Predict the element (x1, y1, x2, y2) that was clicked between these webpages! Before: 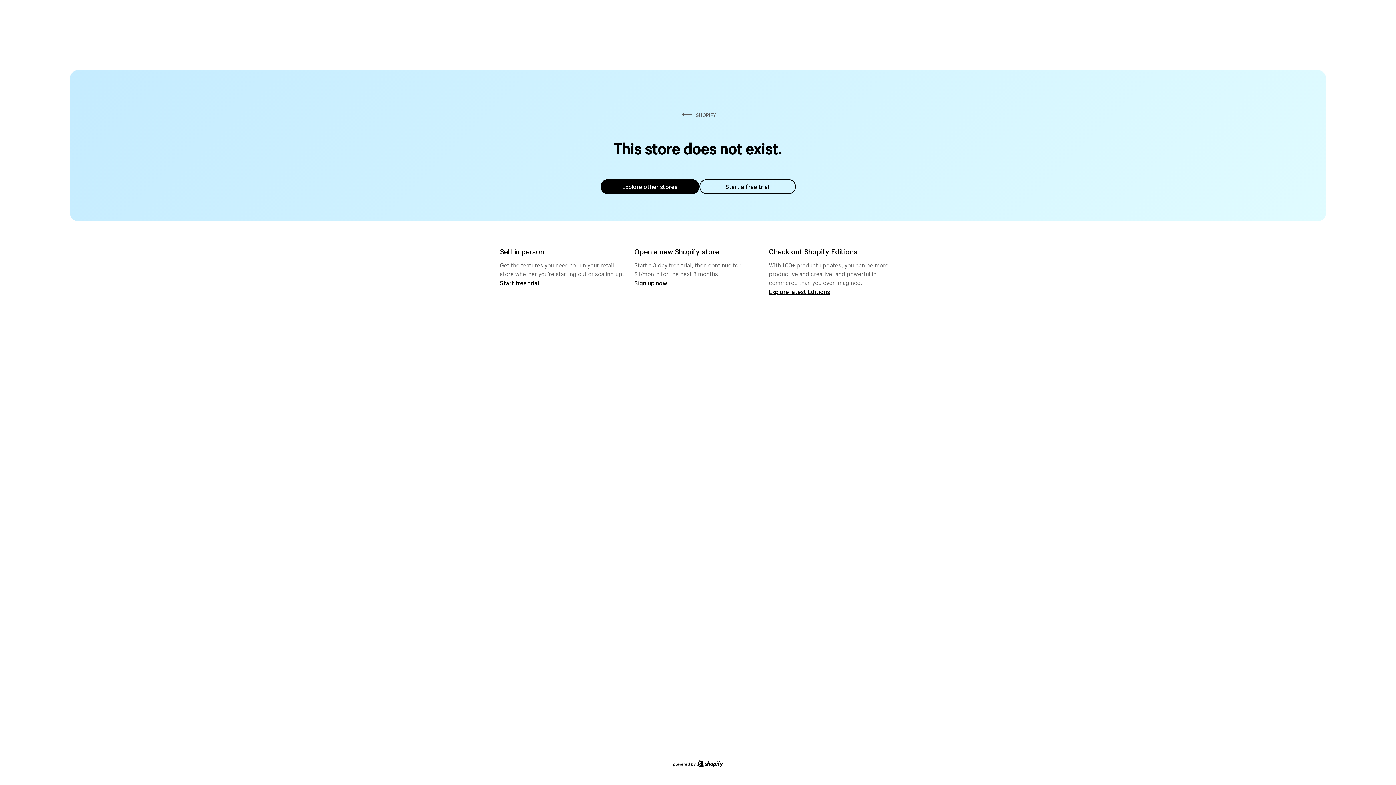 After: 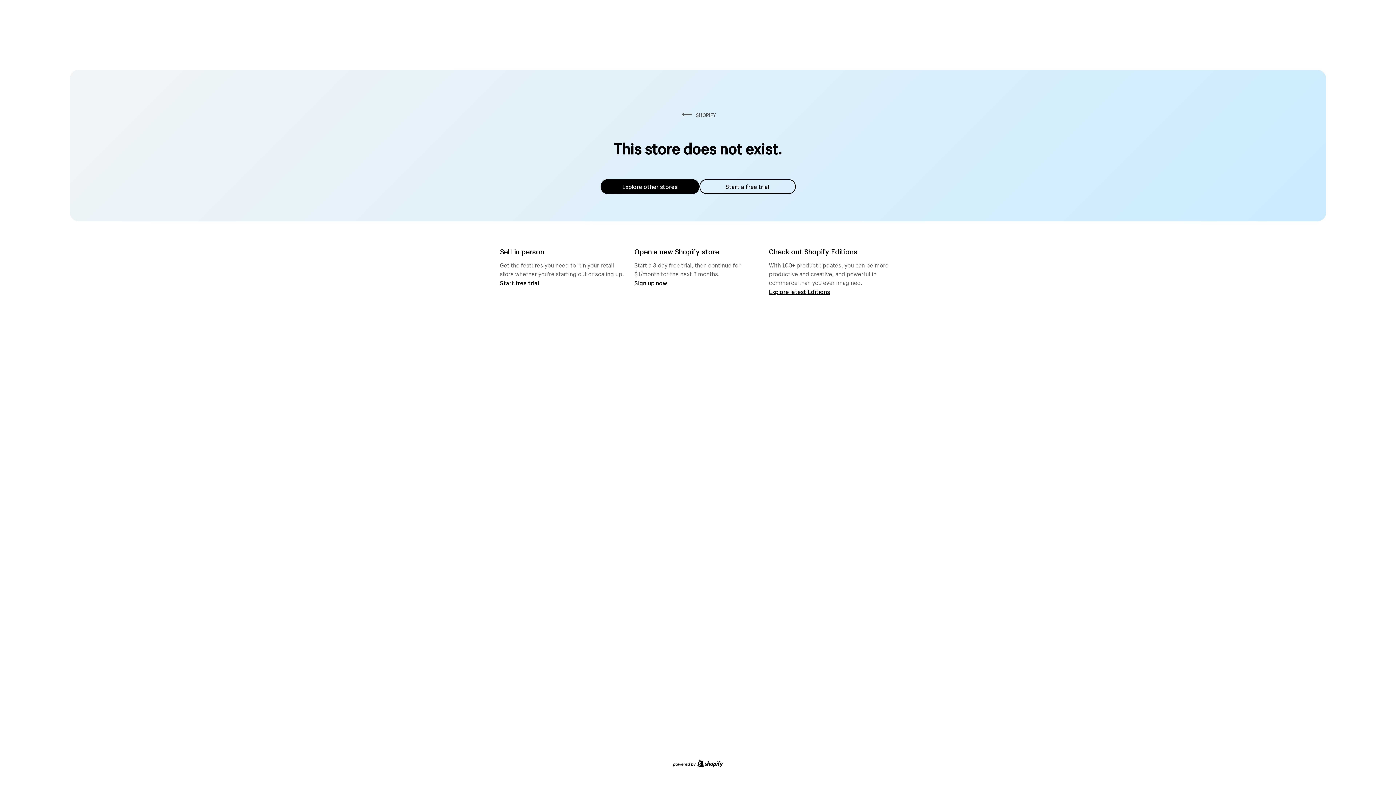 Action: label: Explore other stores bbox: (600, 179, 699, 194)